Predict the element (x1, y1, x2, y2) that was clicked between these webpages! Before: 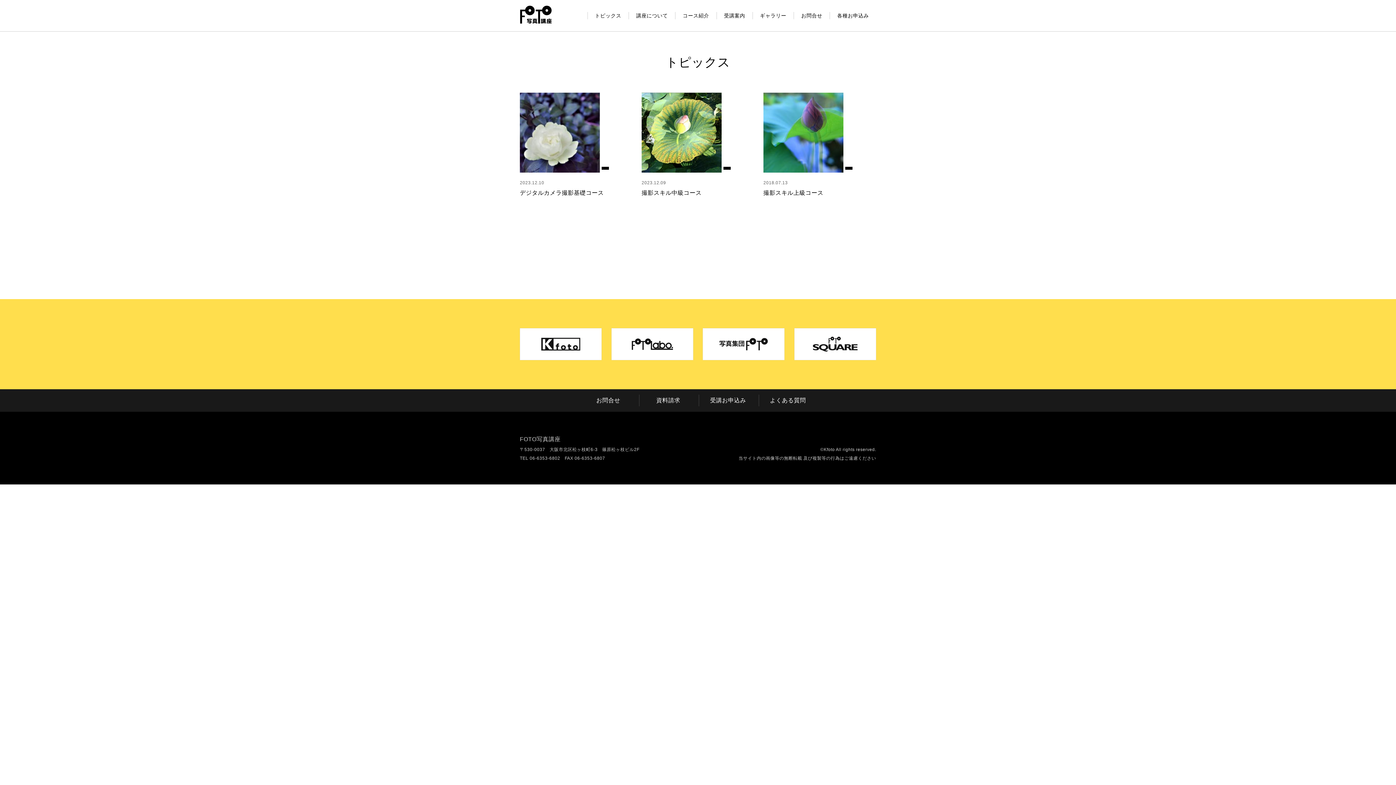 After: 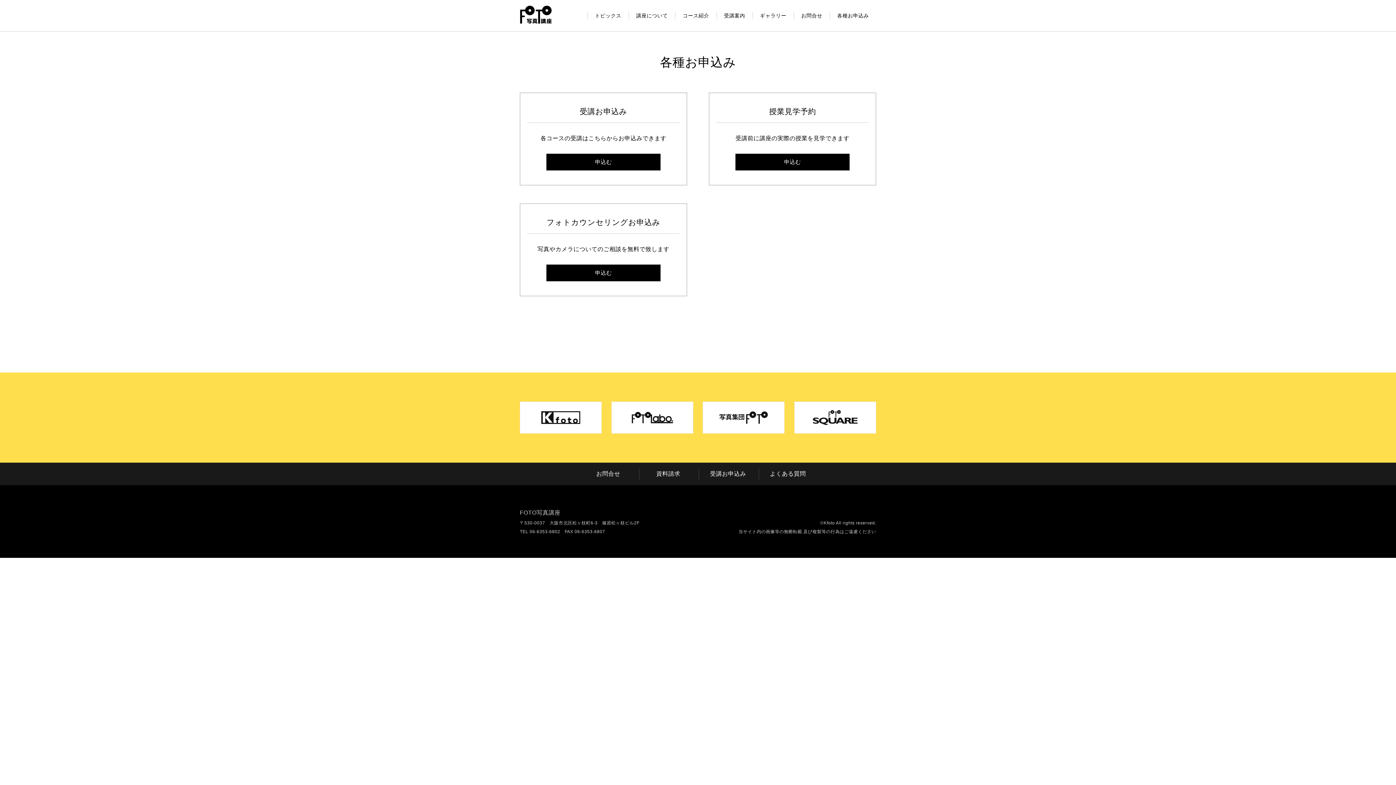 Action: label: 各種お申込み bbox: (829, 12, 876, 19)